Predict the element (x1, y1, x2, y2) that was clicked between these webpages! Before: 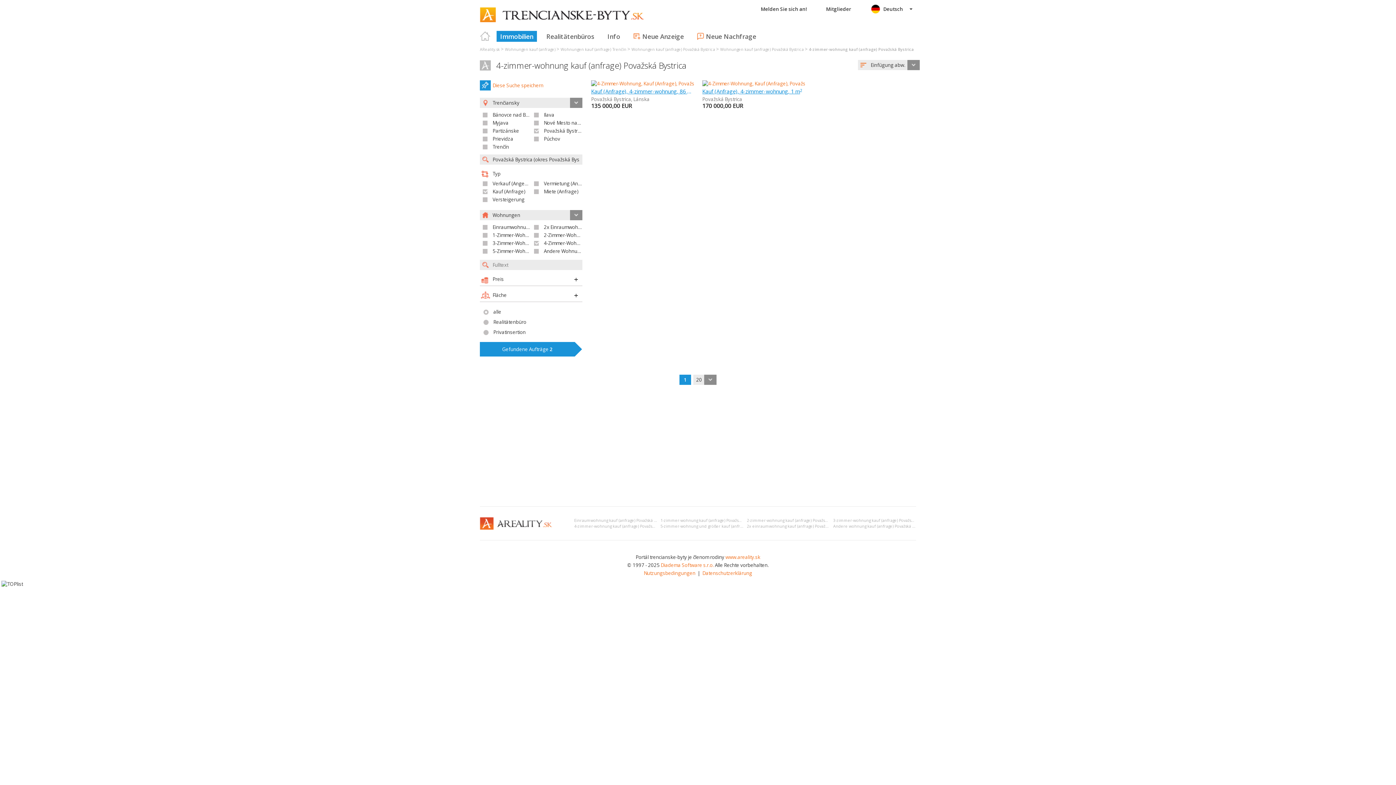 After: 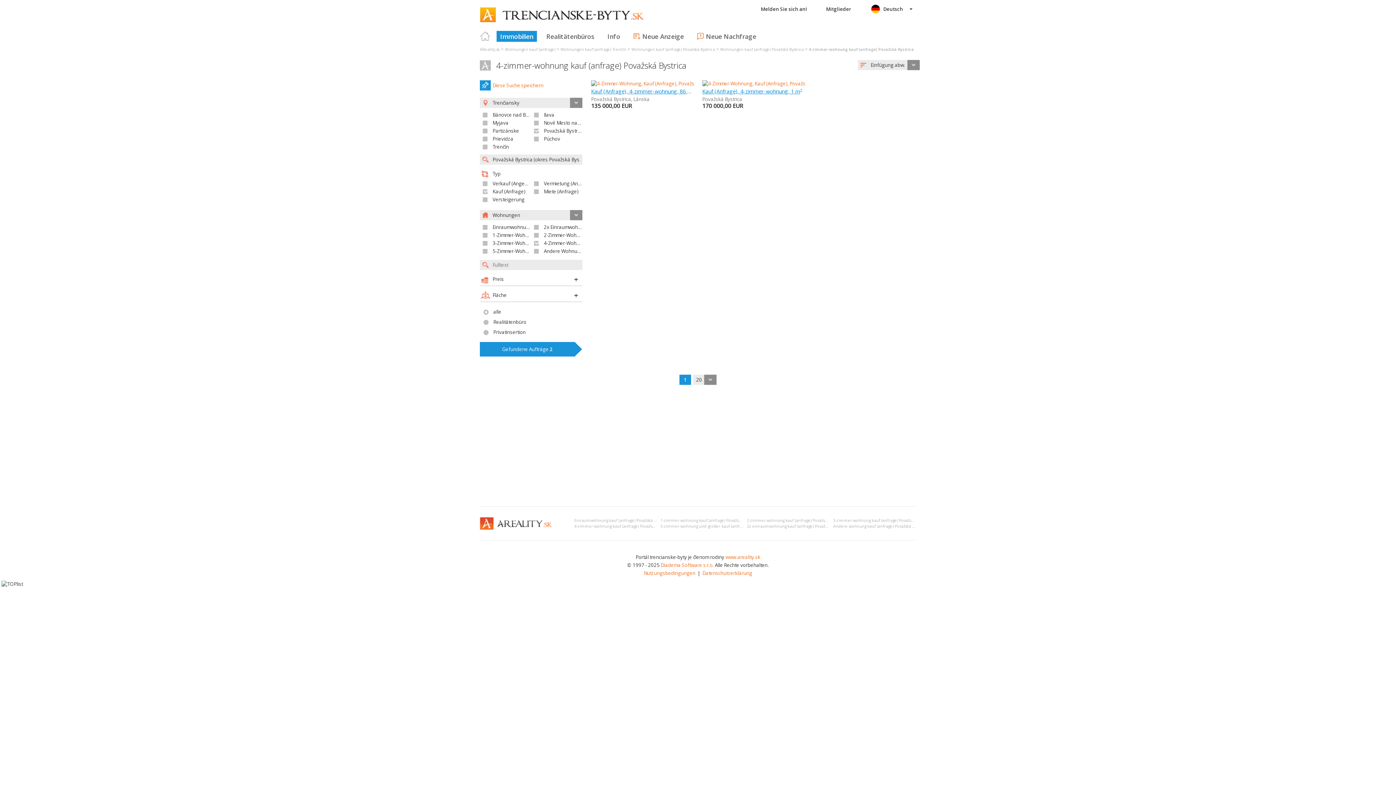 Action: bbox: (496, 60, 686, 71) label: 4-zimmer-wohnung kauf (anfrage) Považská Bystrica